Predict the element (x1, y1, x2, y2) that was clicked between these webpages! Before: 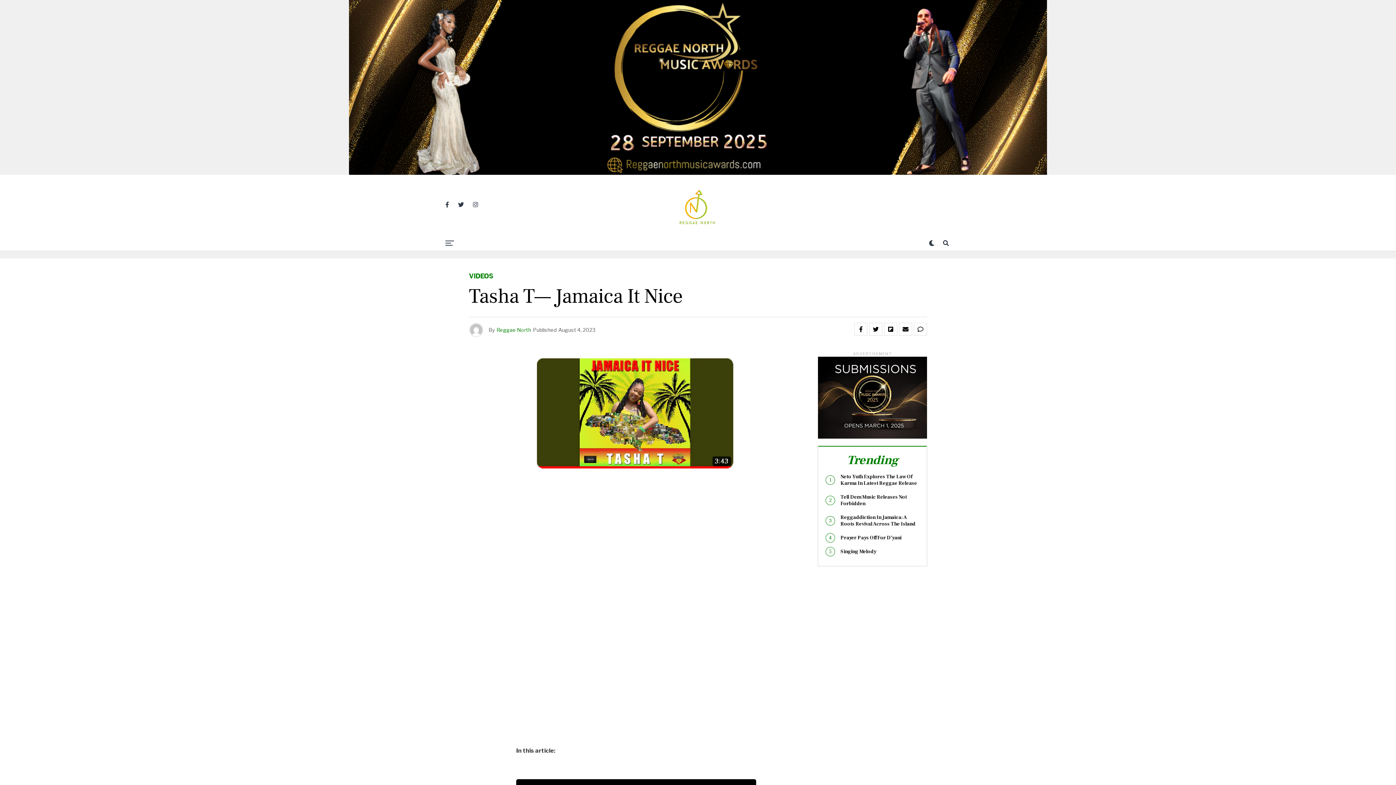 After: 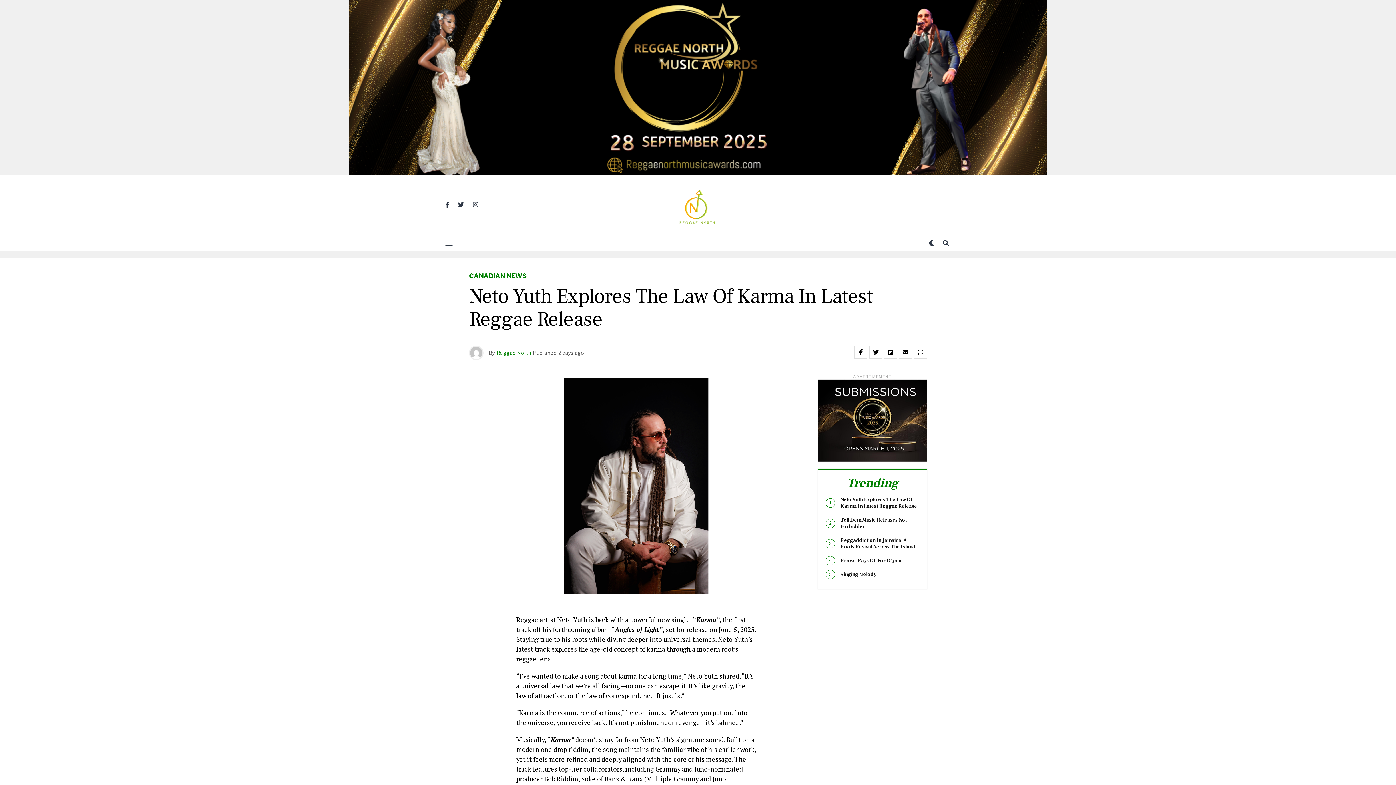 Action: bbox: (840, 473, 917, 486) label: Neto Yuth Explores The Law Of Karma In Latest Reggae Release